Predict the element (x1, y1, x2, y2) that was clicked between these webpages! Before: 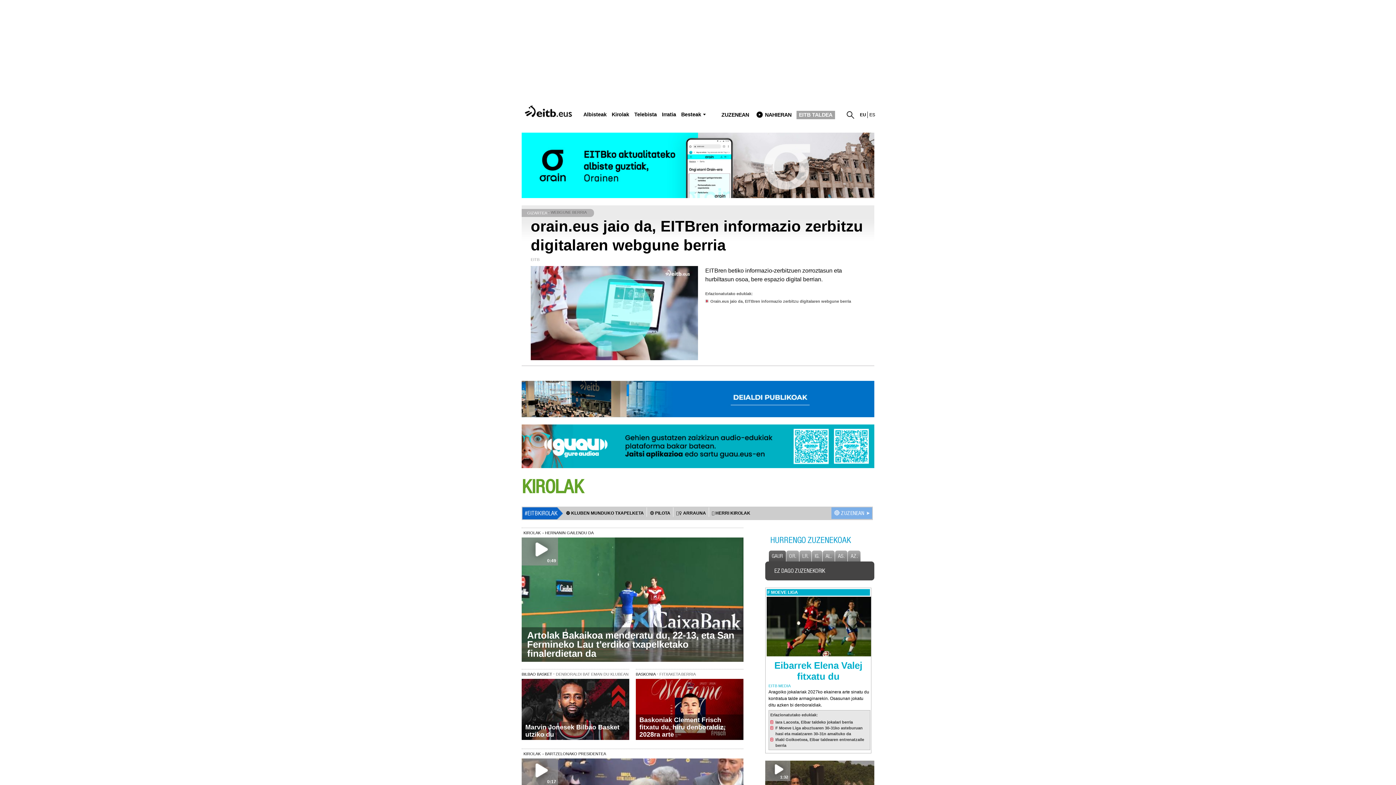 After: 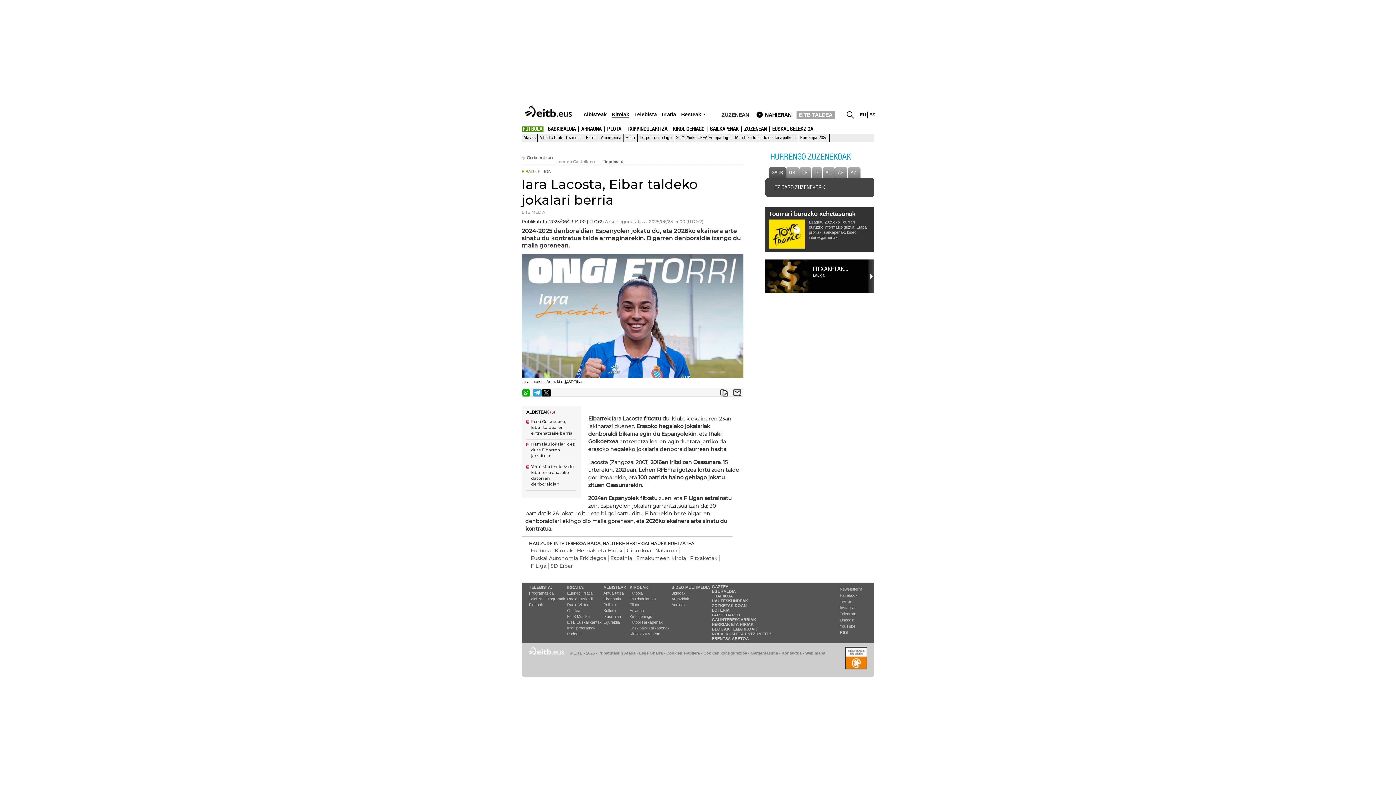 Action: label: Iara Lacosta, Eibar taldeko jokalari berria bbox: (775, 720, 853, 724)